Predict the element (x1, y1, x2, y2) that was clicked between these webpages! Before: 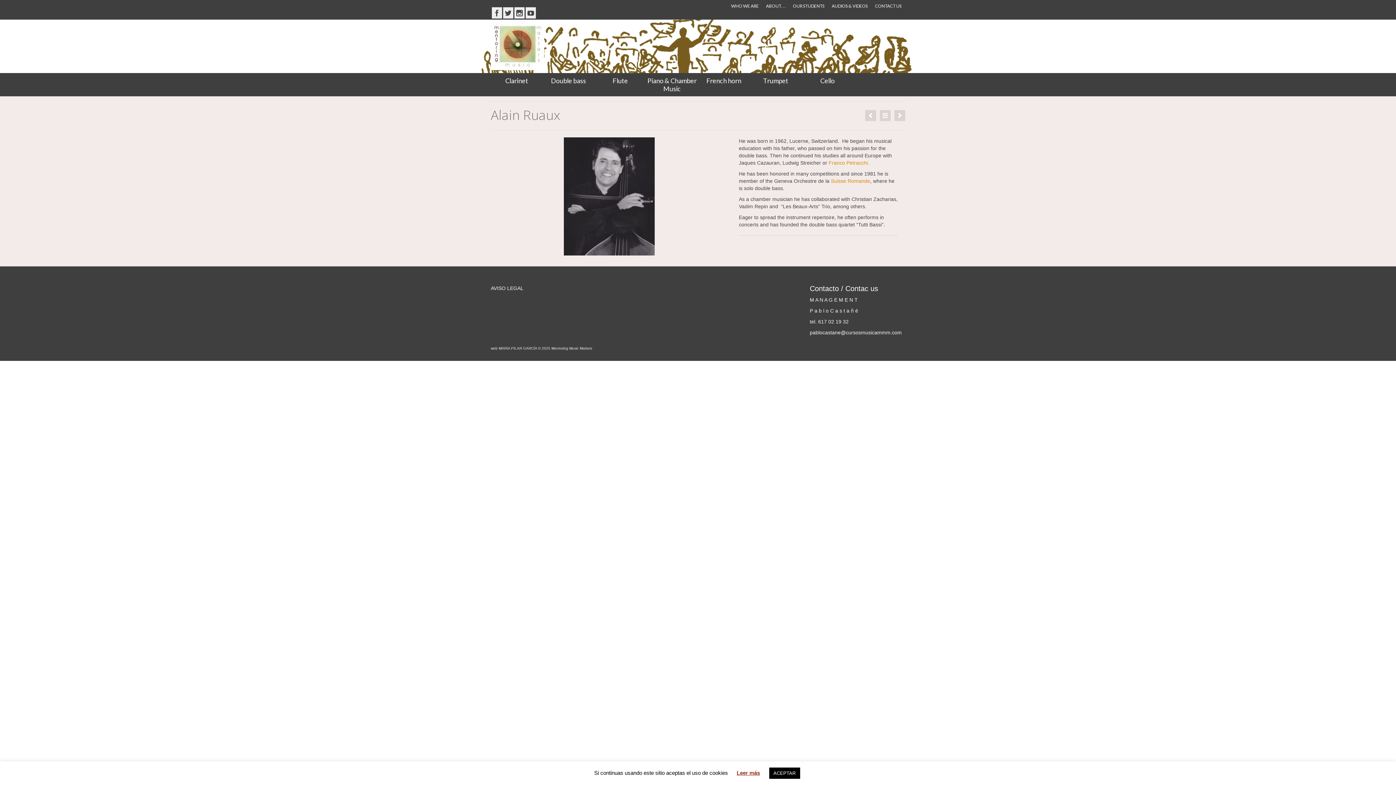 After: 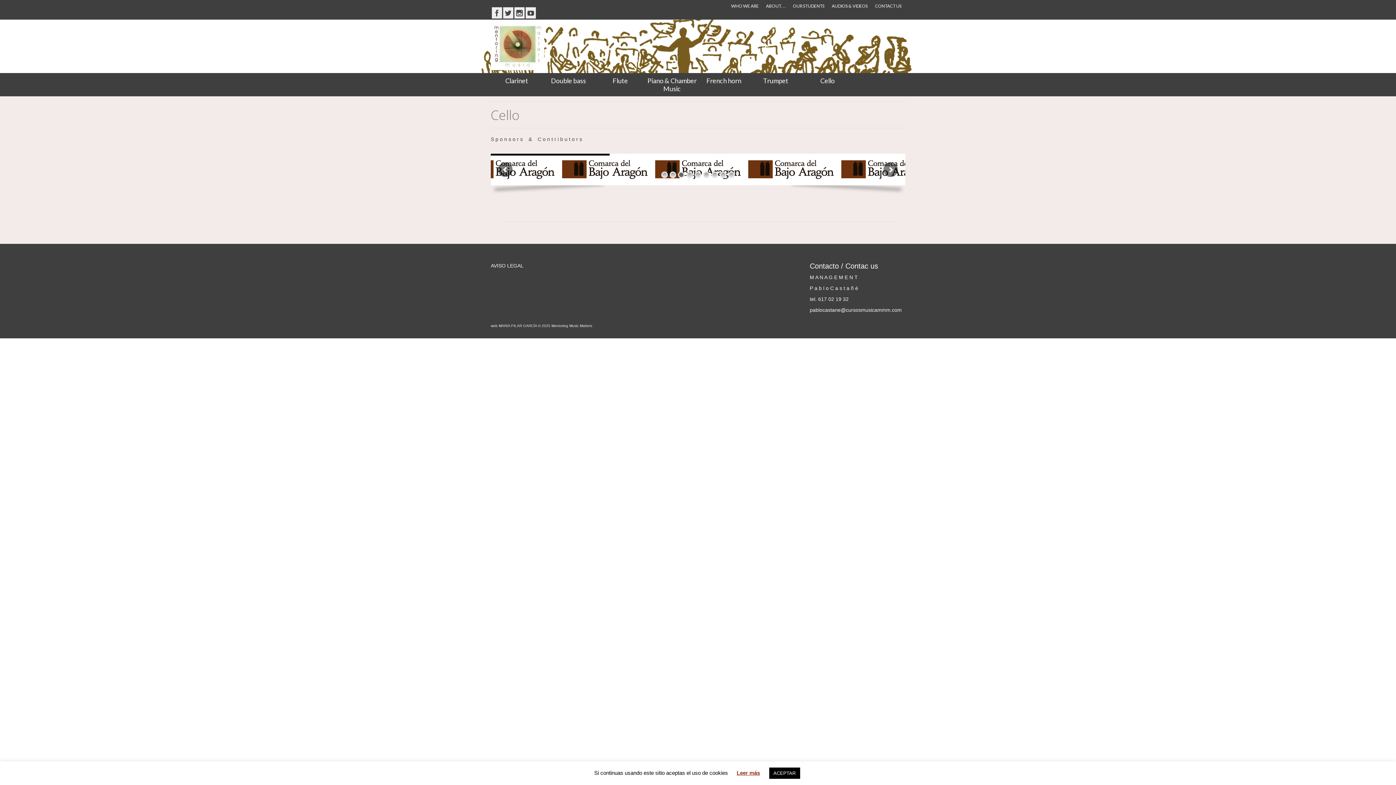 Action: bbox: (801, 73, 853, 88) label: Cello